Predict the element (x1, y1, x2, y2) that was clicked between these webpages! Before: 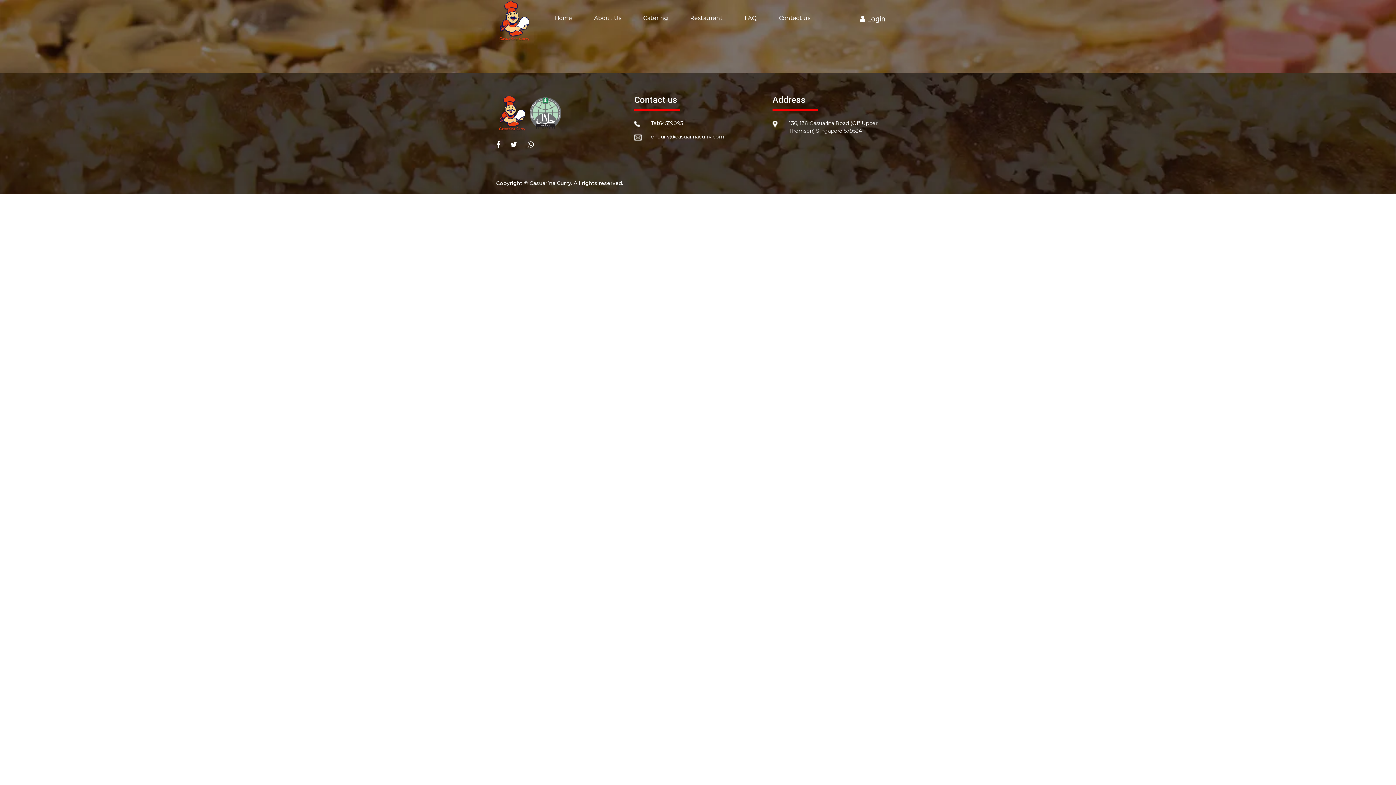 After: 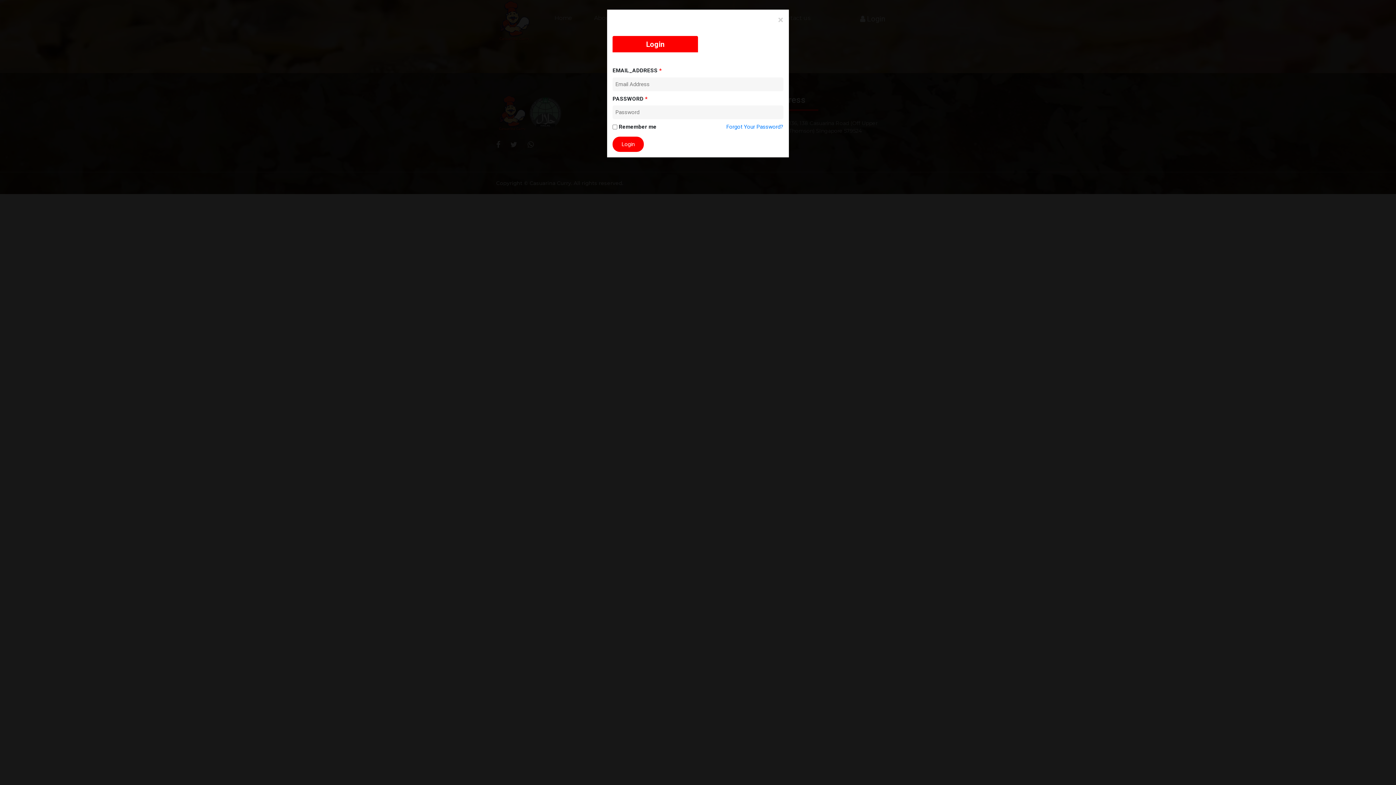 Action: bbox: (856, 14, 885, 23) label:  Login